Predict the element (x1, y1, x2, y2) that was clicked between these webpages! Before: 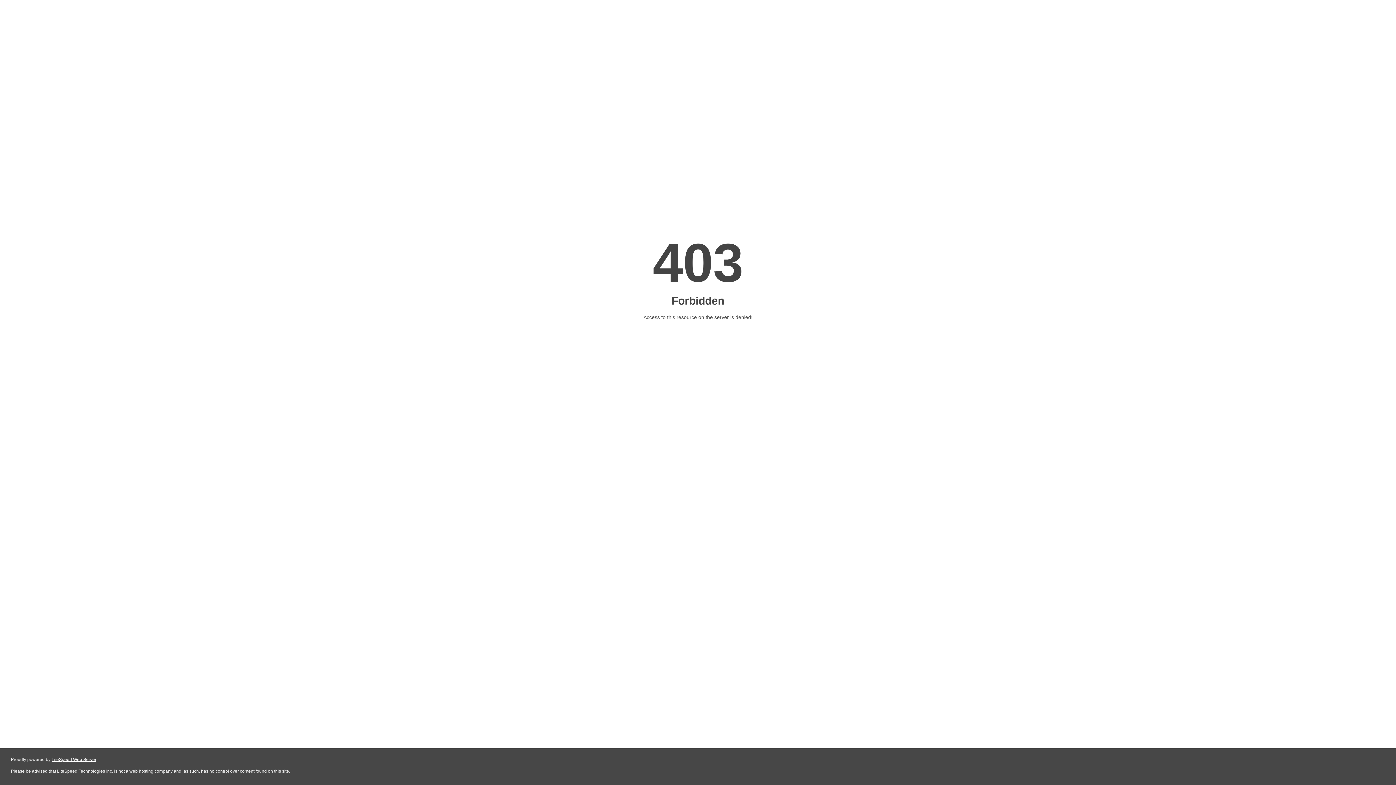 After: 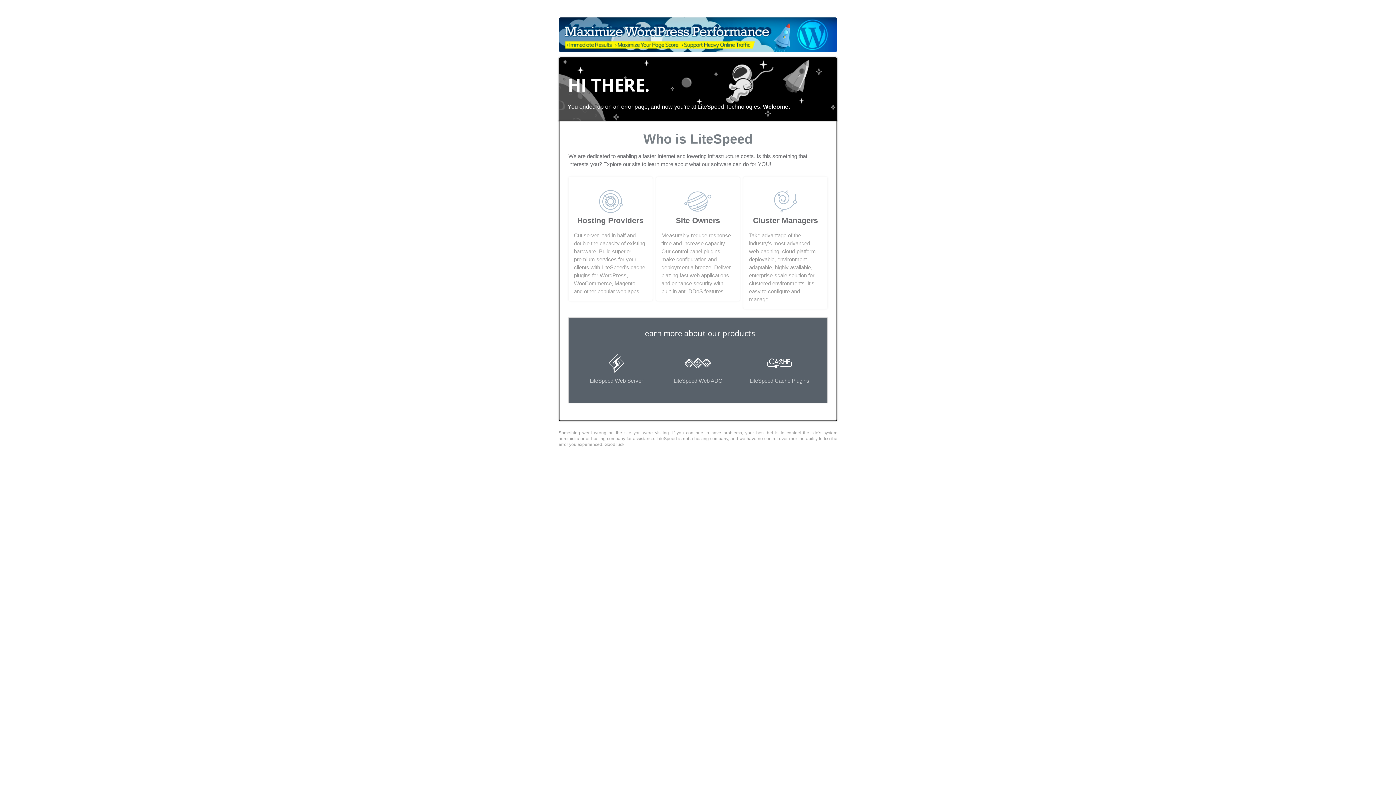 Action: bbox: (51, 757, 96, 762) label: LiteSpeed Web Server